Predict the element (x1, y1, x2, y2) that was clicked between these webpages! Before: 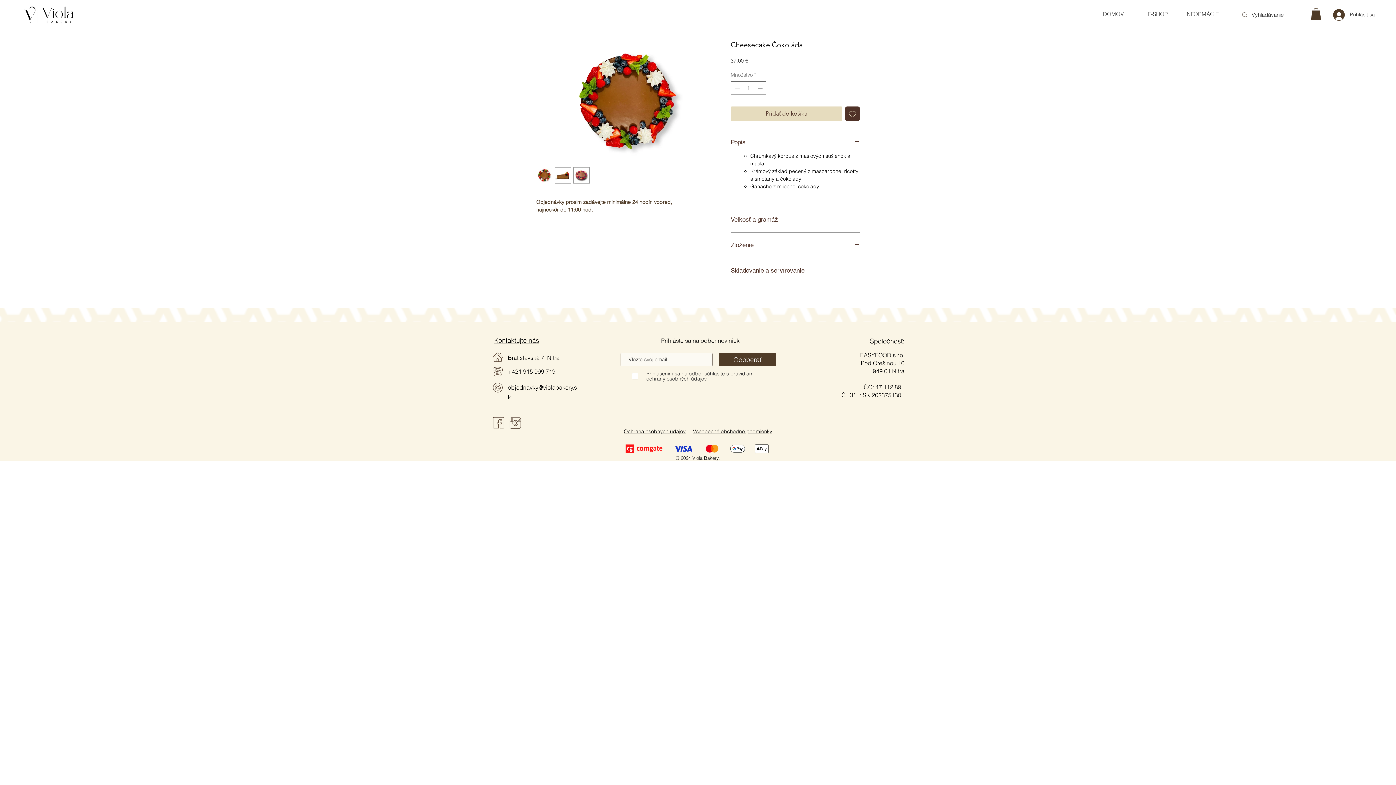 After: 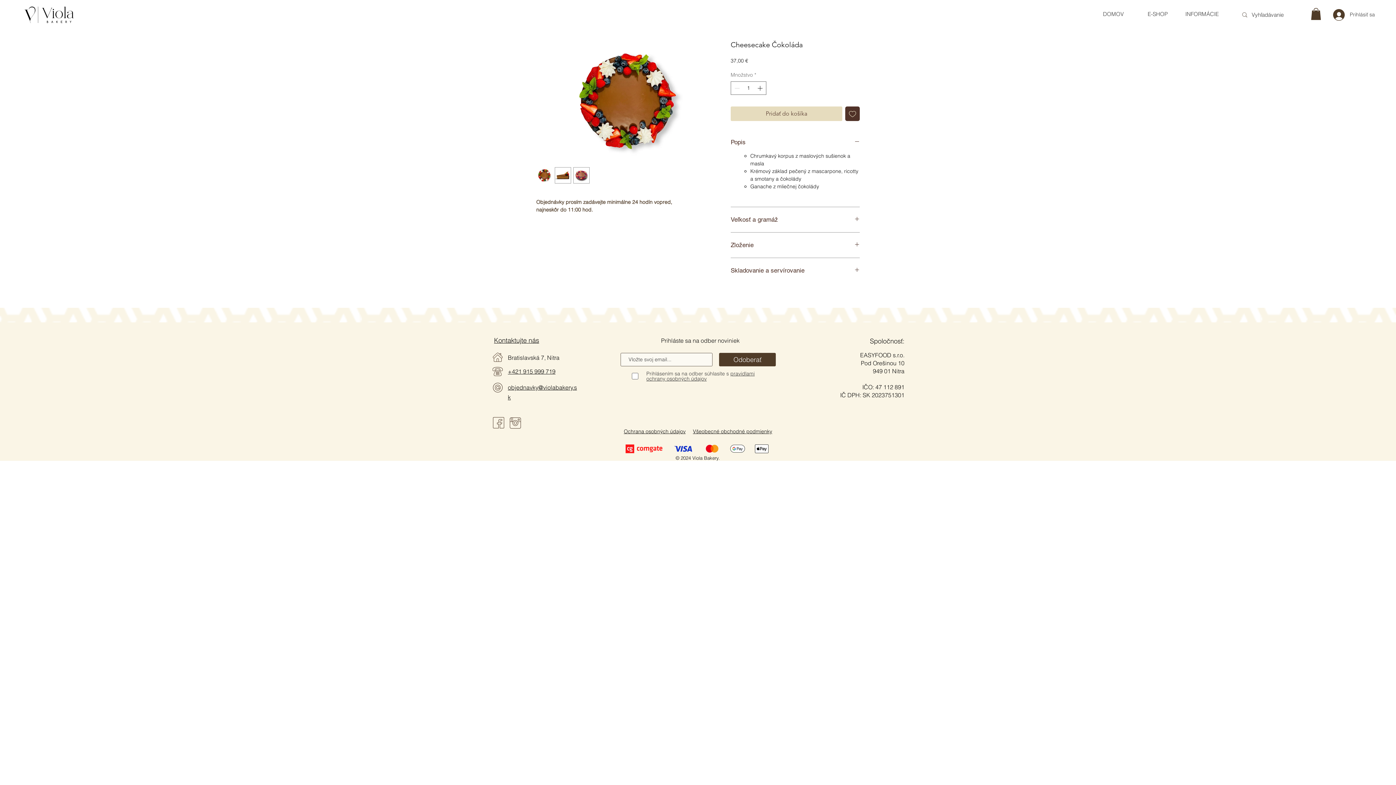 Action: bbox: (554, 167, 571, 183)